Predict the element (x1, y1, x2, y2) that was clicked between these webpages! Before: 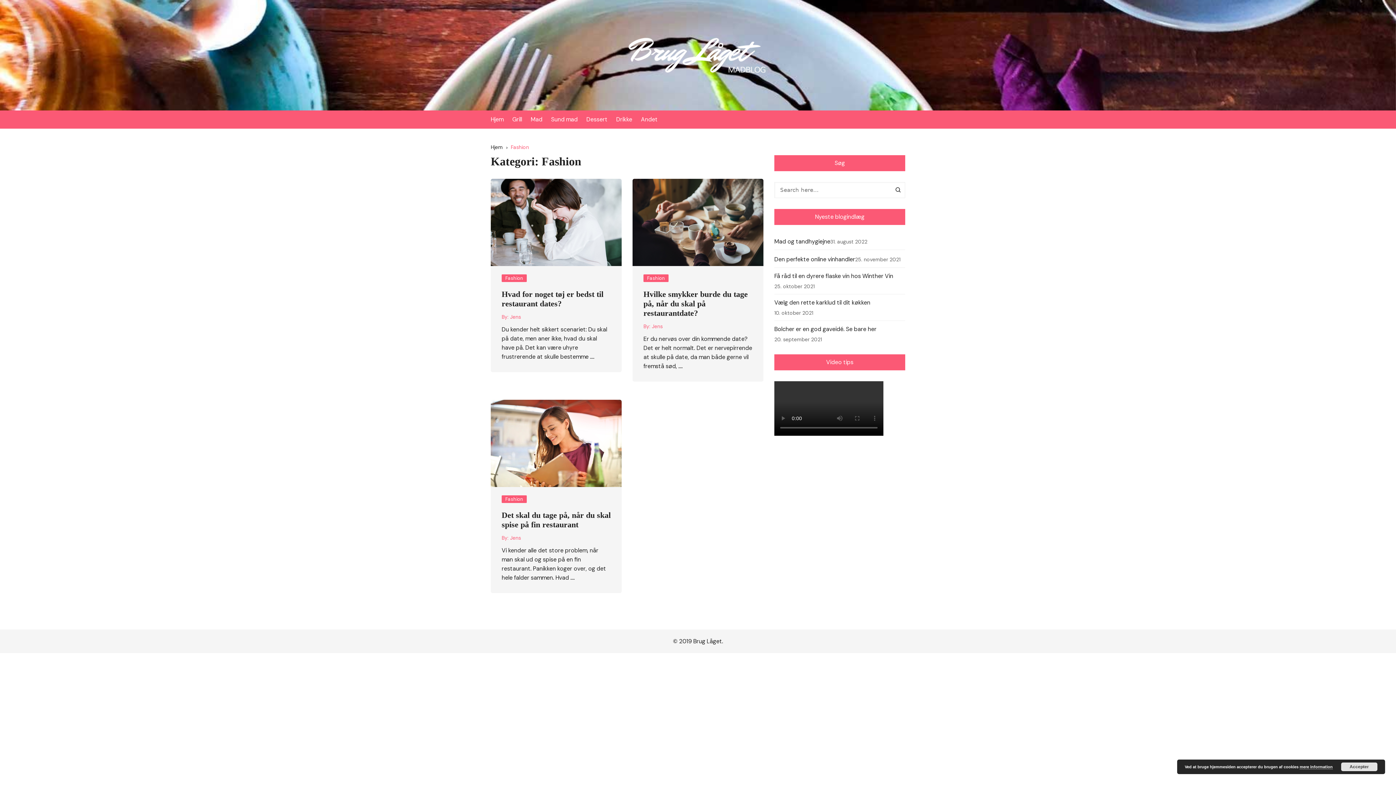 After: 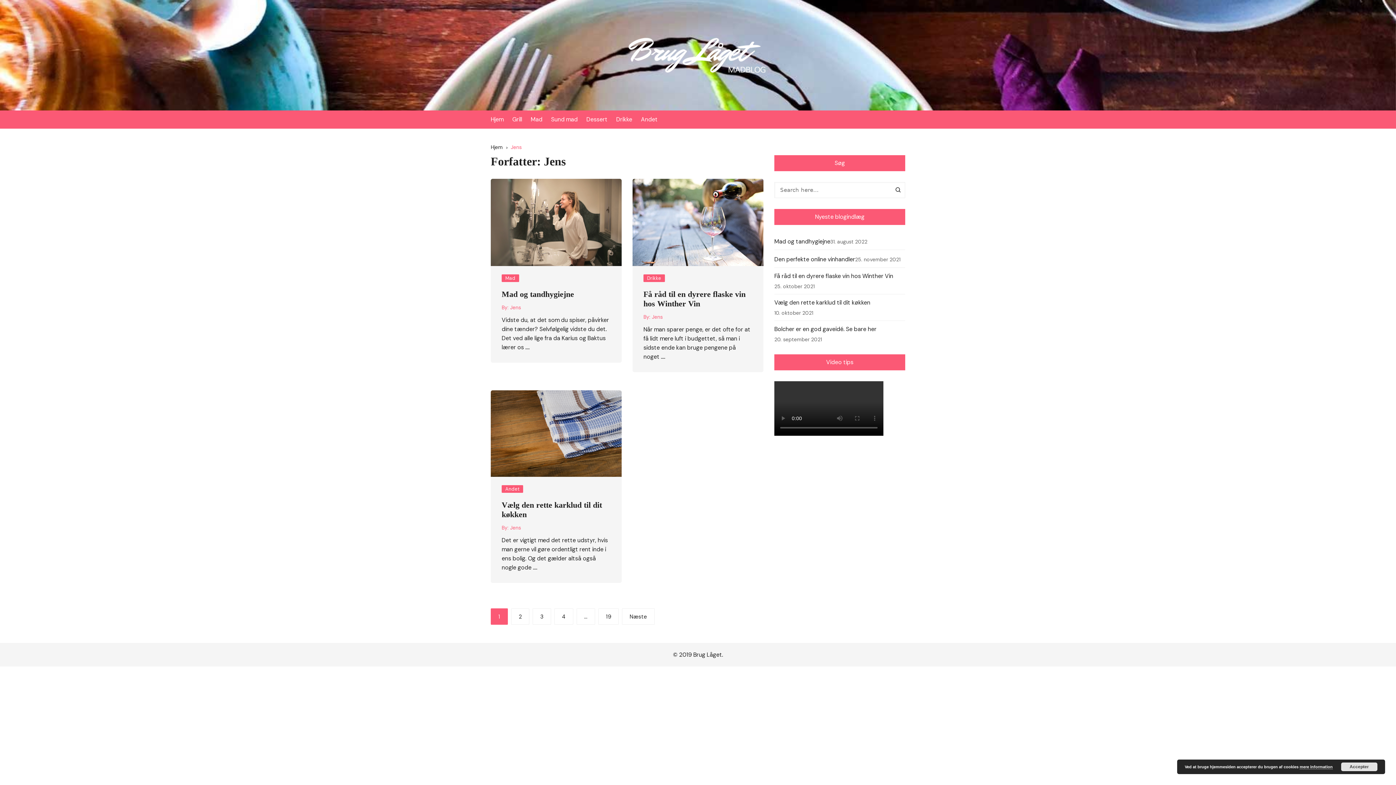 Action: bbox: (652, 322, 662, 330) label: Jens